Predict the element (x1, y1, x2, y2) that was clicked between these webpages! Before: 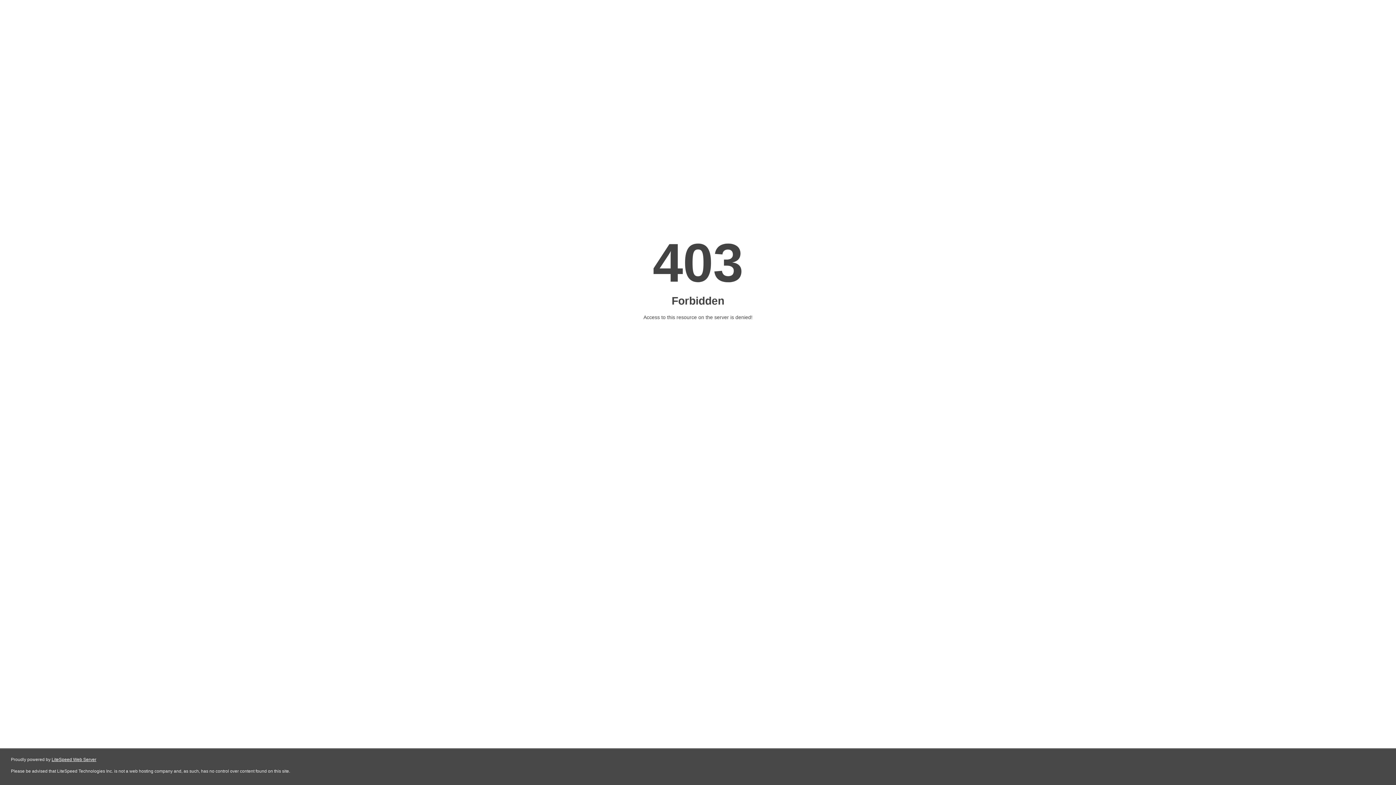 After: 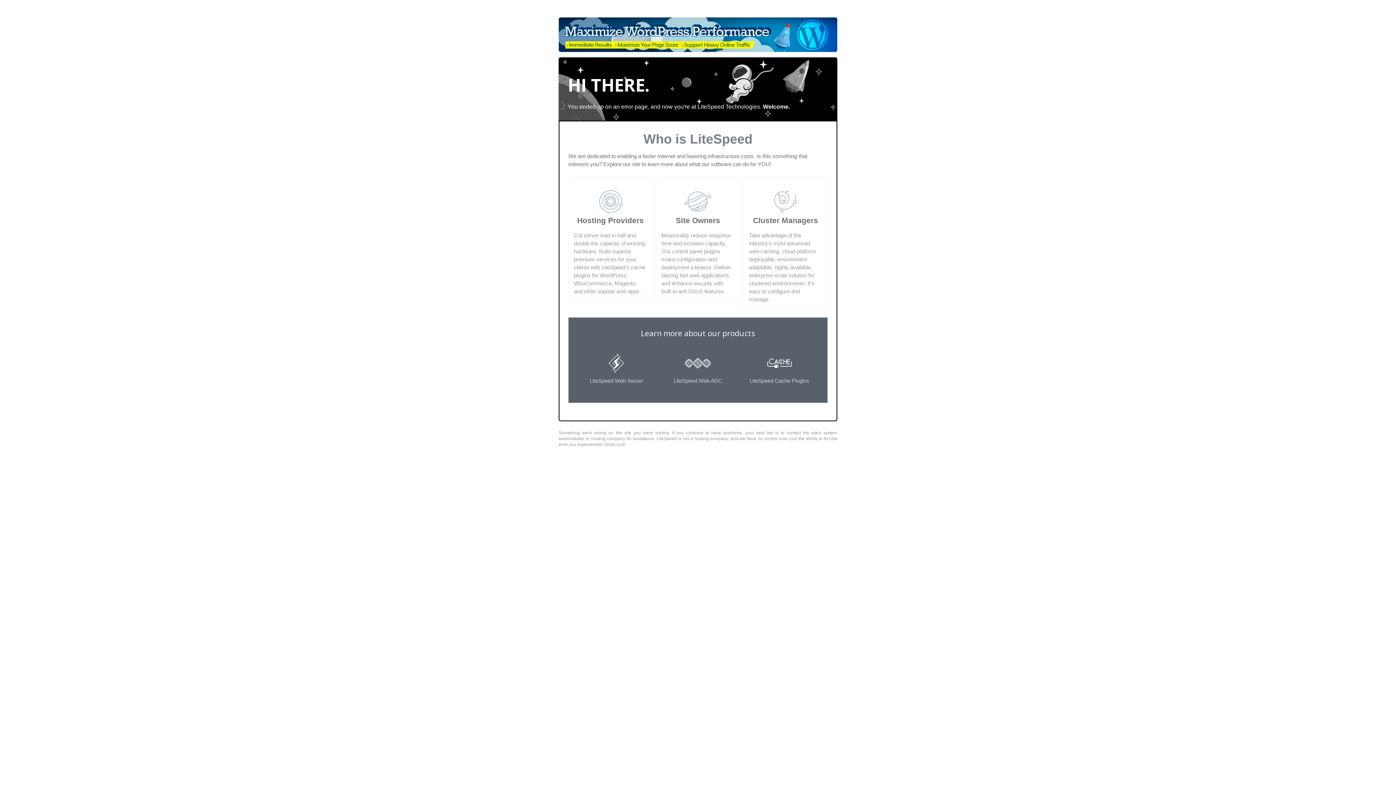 Action: bbox: (51, 757, 96, 762) label: LiteSpeed Web Server